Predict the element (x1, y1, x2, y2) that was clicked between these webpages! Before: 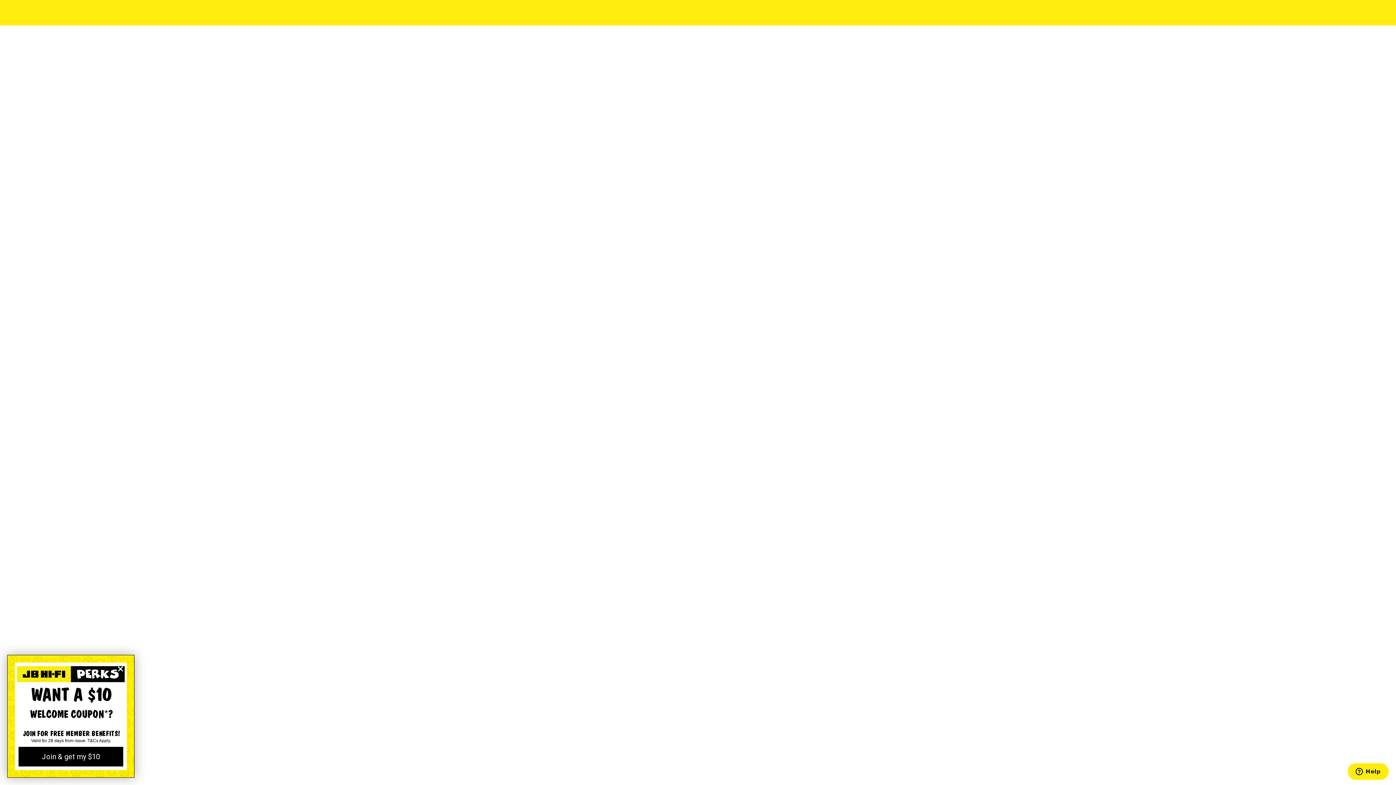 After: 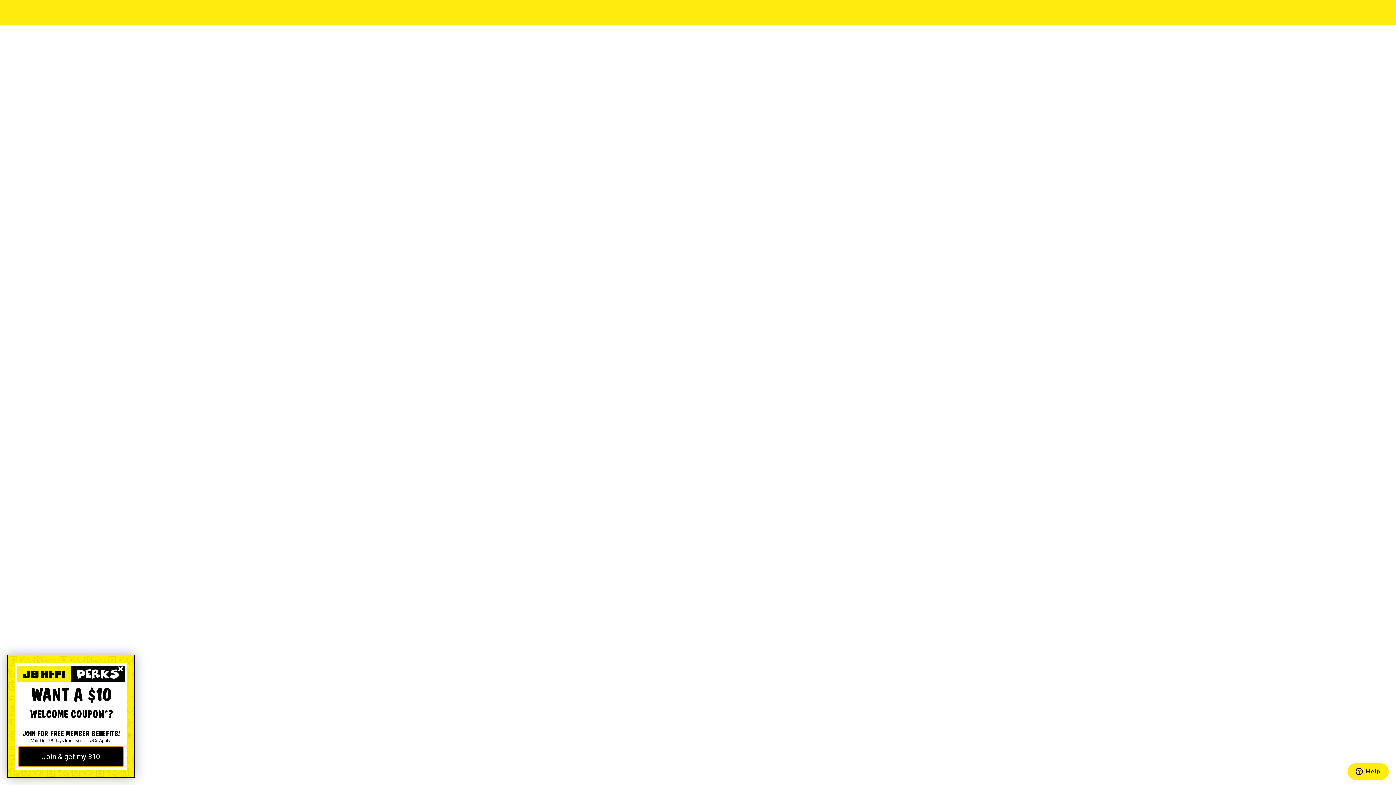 Action: label: Join & get my $10 bbox: (18, 747, 123, 766)